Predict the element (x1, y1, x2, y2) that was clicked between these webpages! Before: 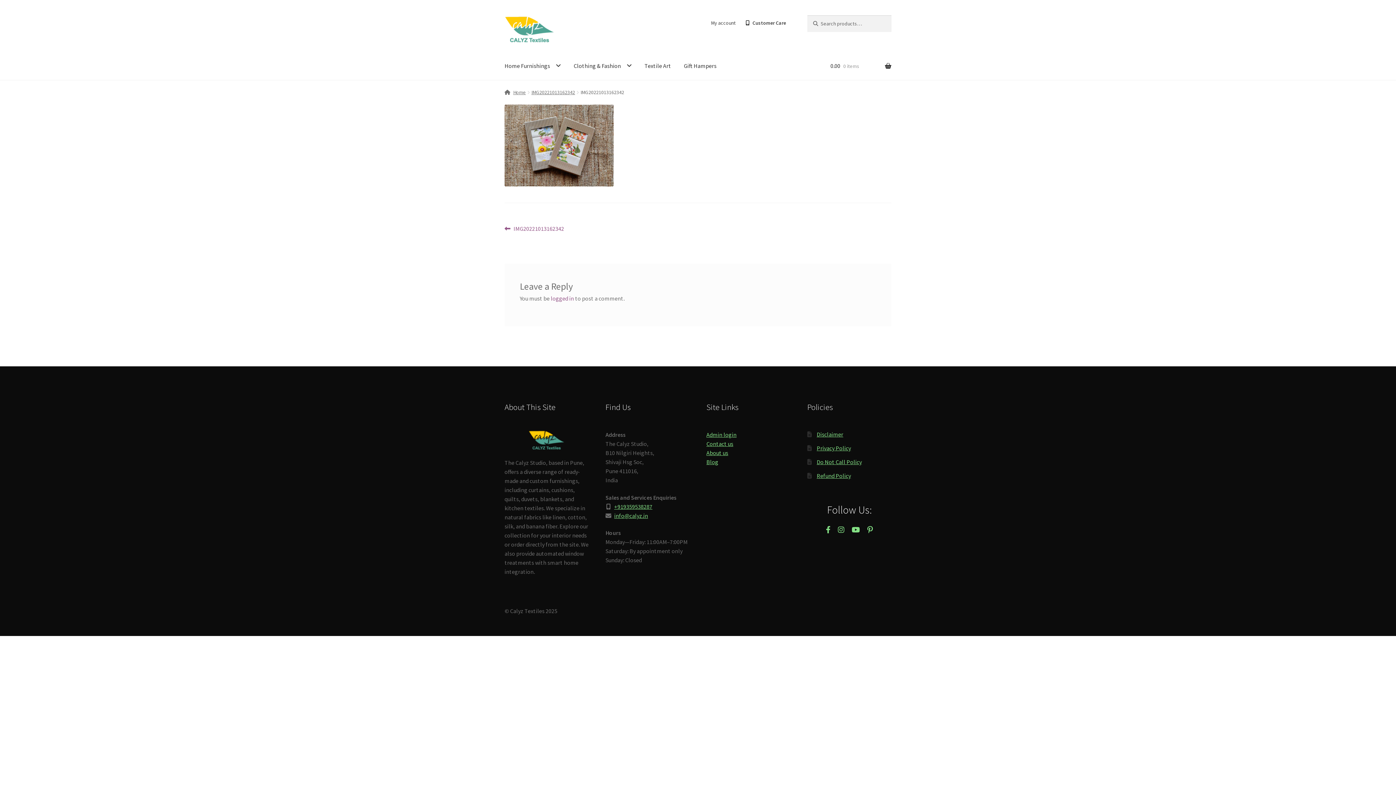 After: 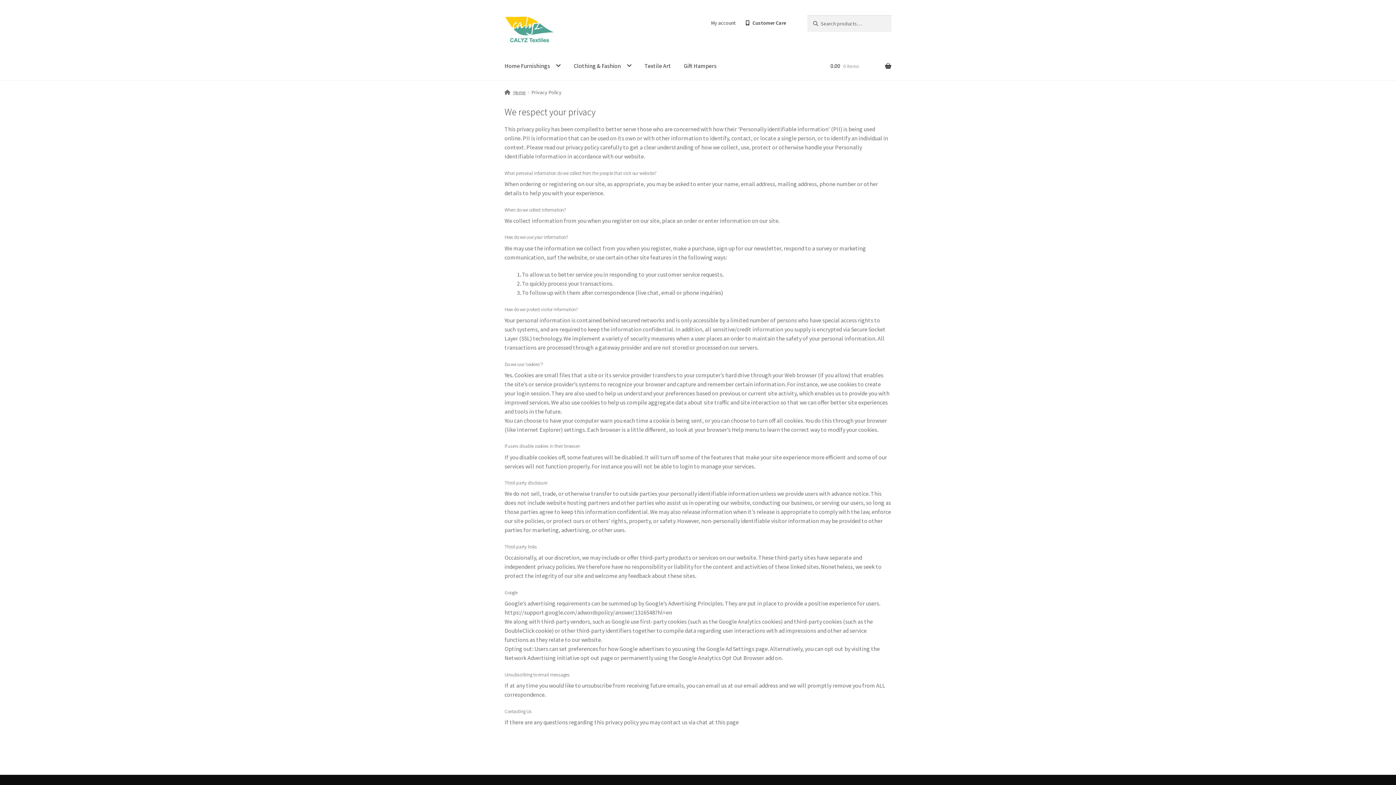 Action: label: Privacy Policy bbox: (816, 444, 851, 451)